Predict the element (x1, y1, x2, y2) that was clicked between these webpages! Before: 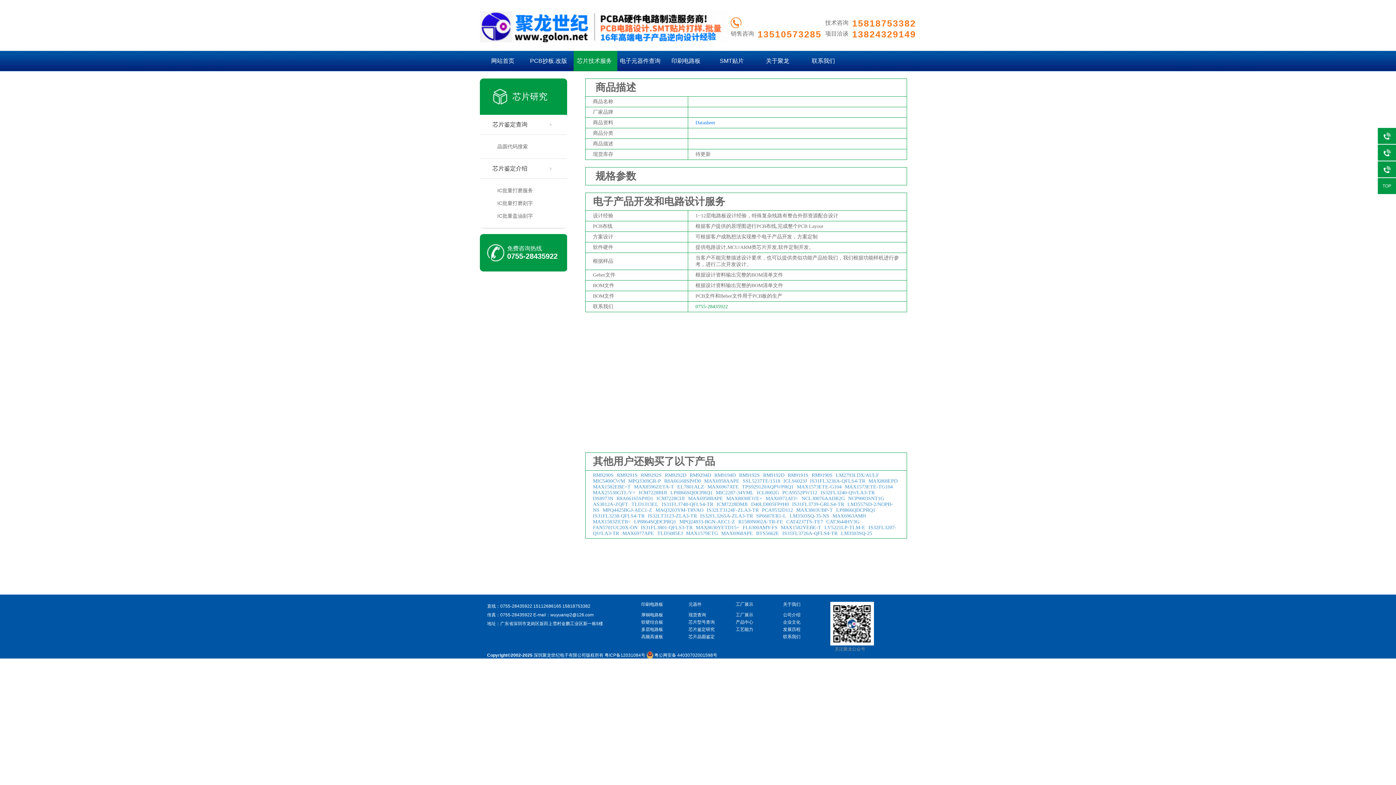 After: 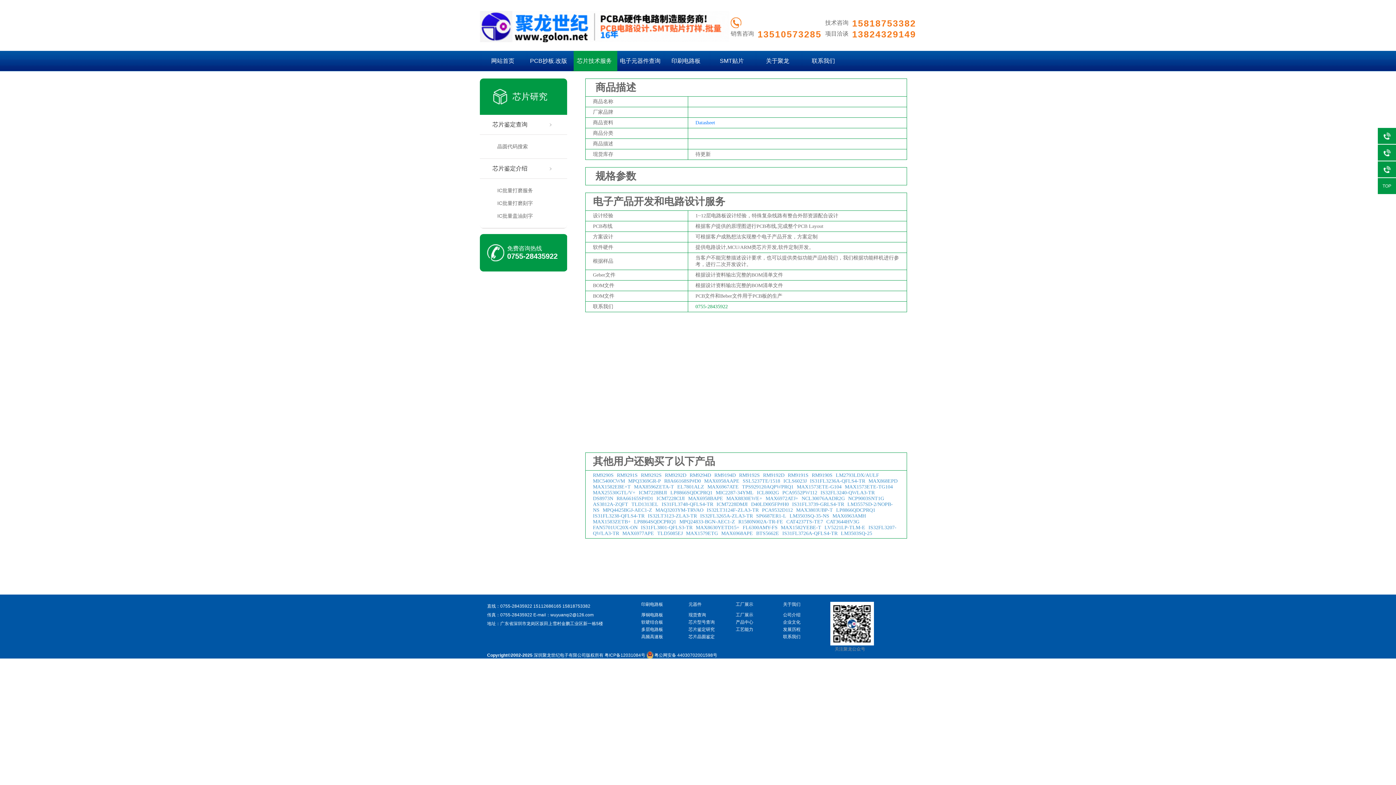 Action: label: MAX1583ZETB+ bbox: (593, 519, 630, 524)